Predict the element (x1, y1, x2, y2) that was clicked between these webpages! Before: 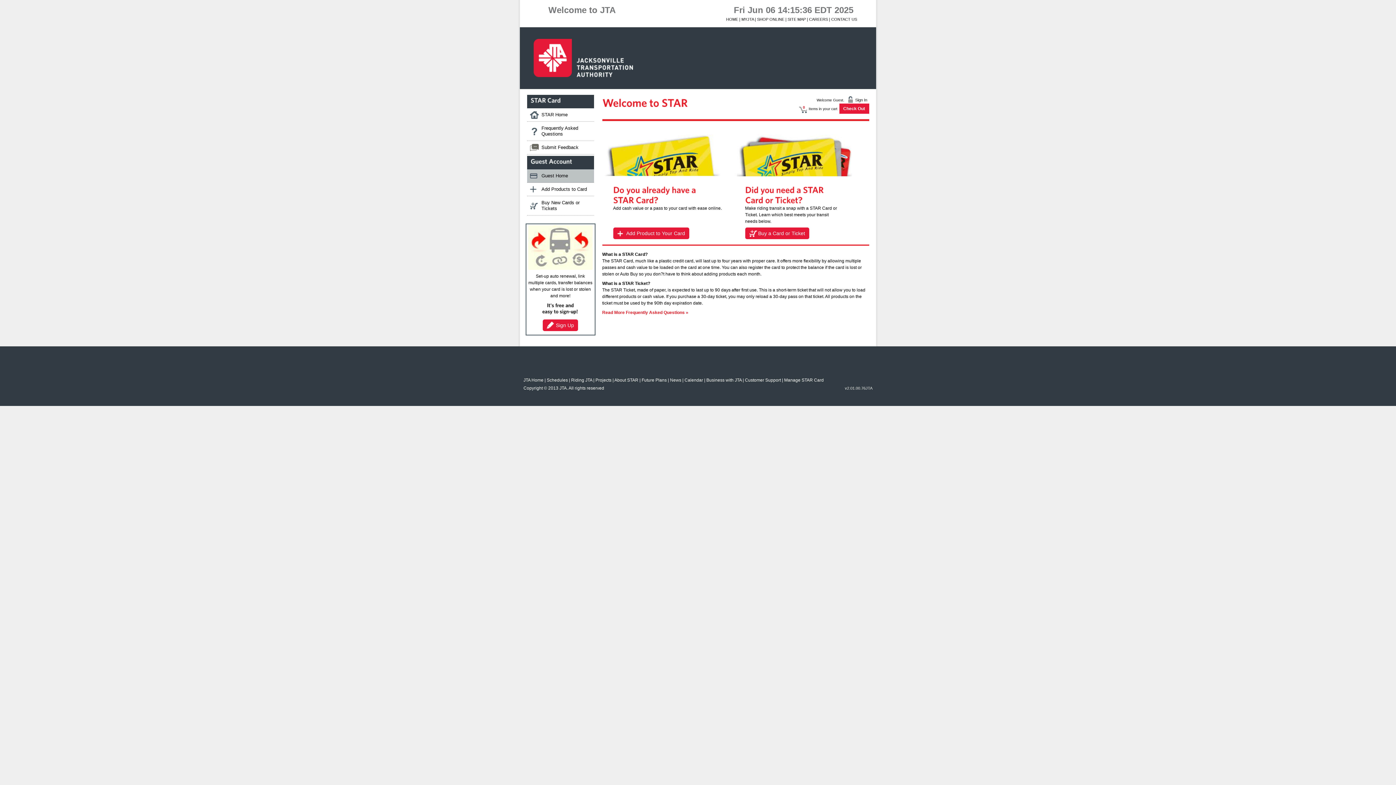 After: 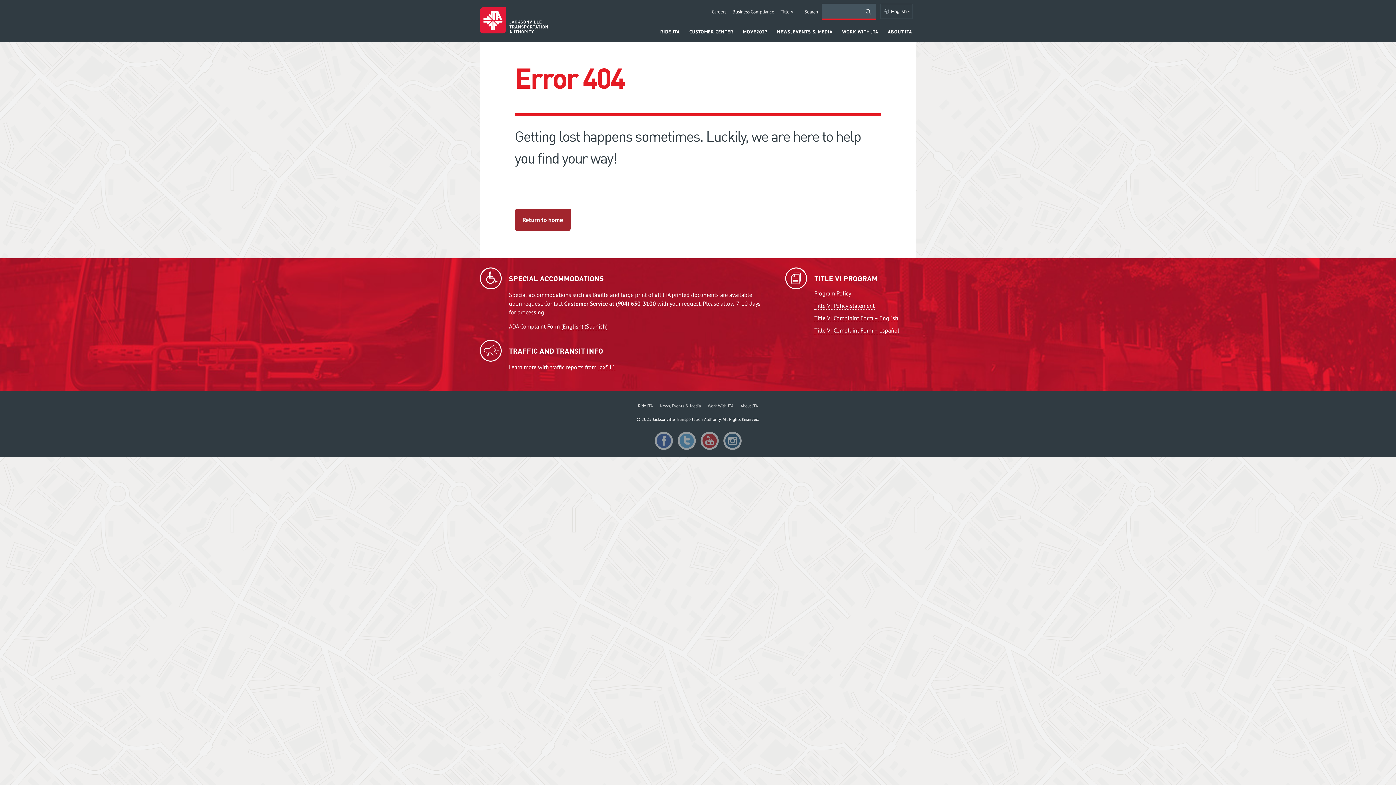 Action: bbox: (741, 17, 754, 21) label: MYJTA